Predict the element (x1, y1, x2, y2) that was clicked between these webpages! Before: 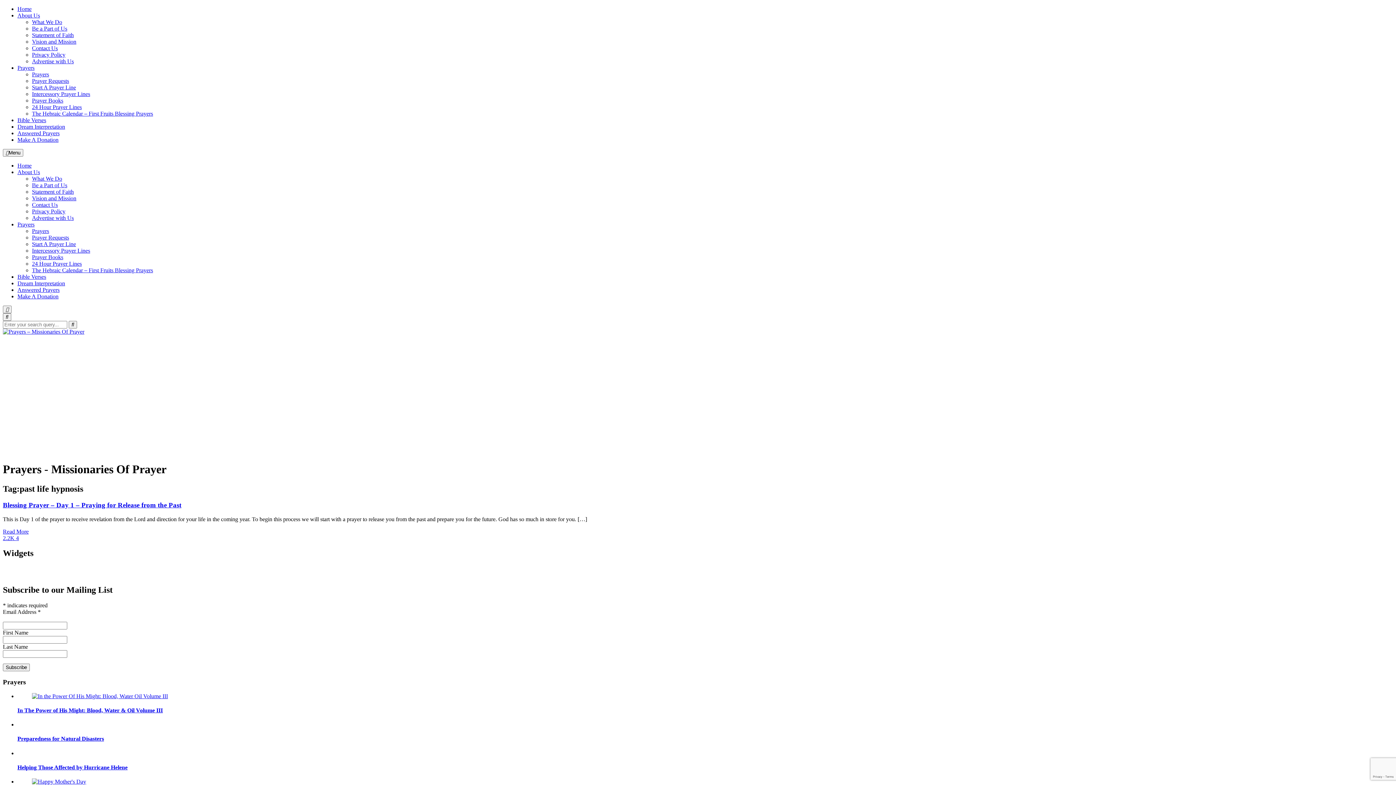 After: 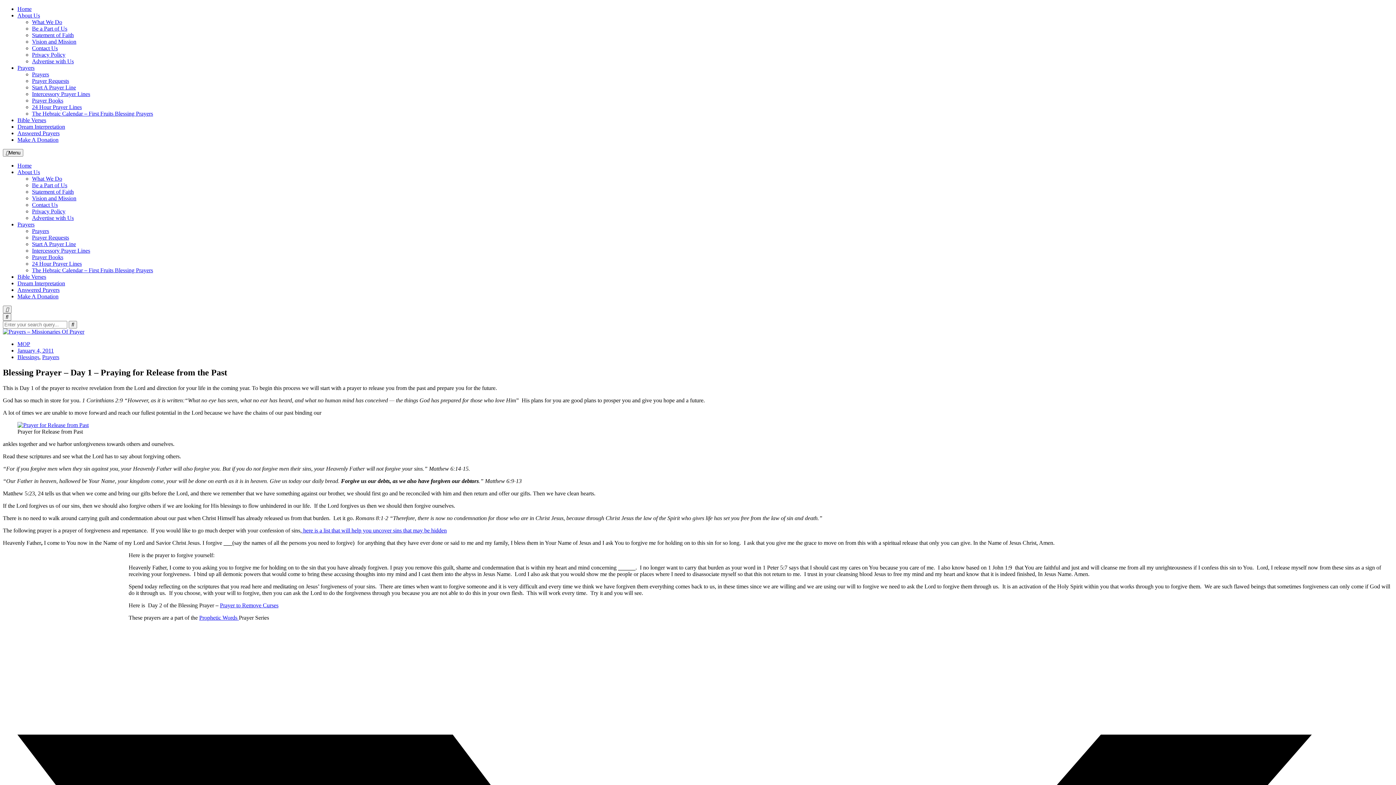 Action: label: 2.2K  bbox: (2, 535, 16, 541)